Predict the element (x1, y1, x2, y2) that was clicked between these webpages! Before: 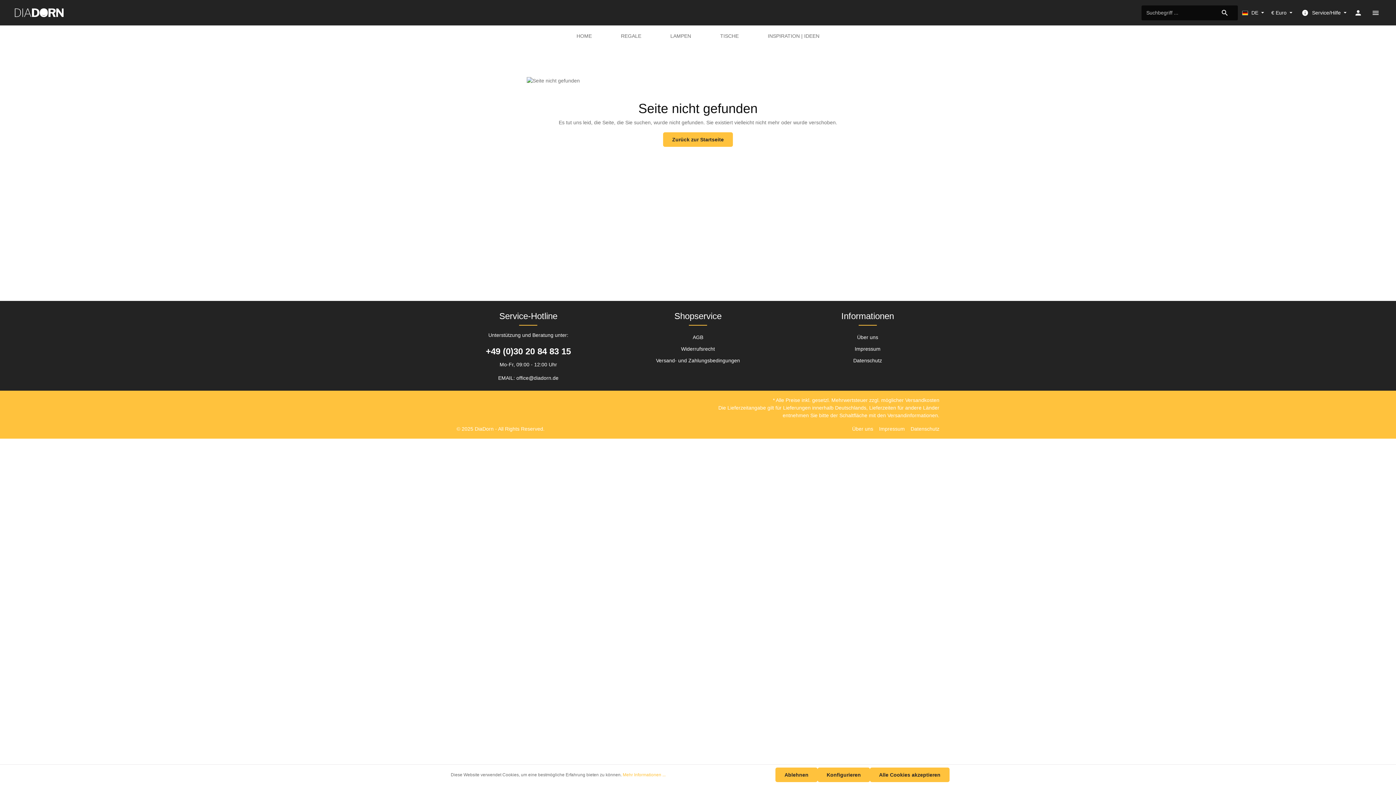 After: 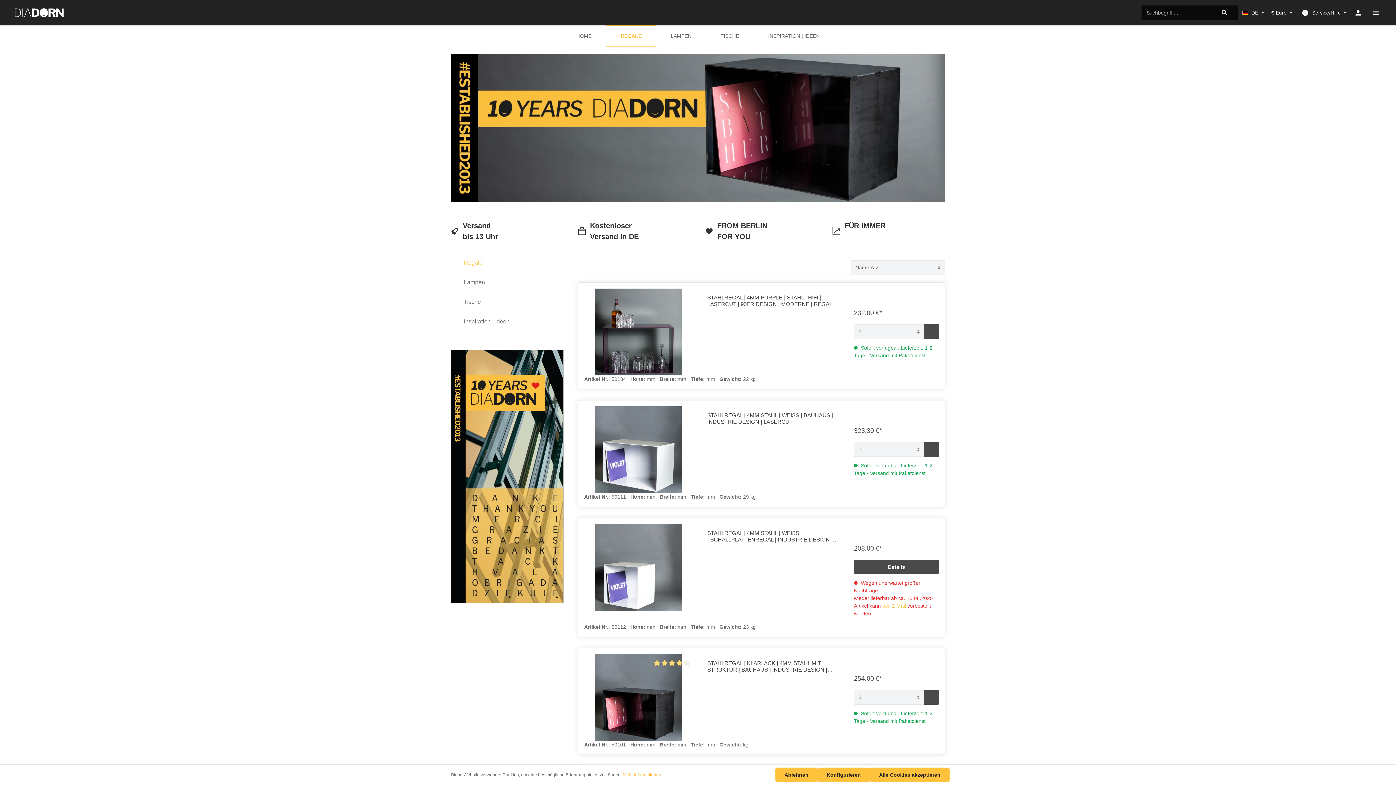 Action: bbox: (606, 25, 656, 46) label: REGALE